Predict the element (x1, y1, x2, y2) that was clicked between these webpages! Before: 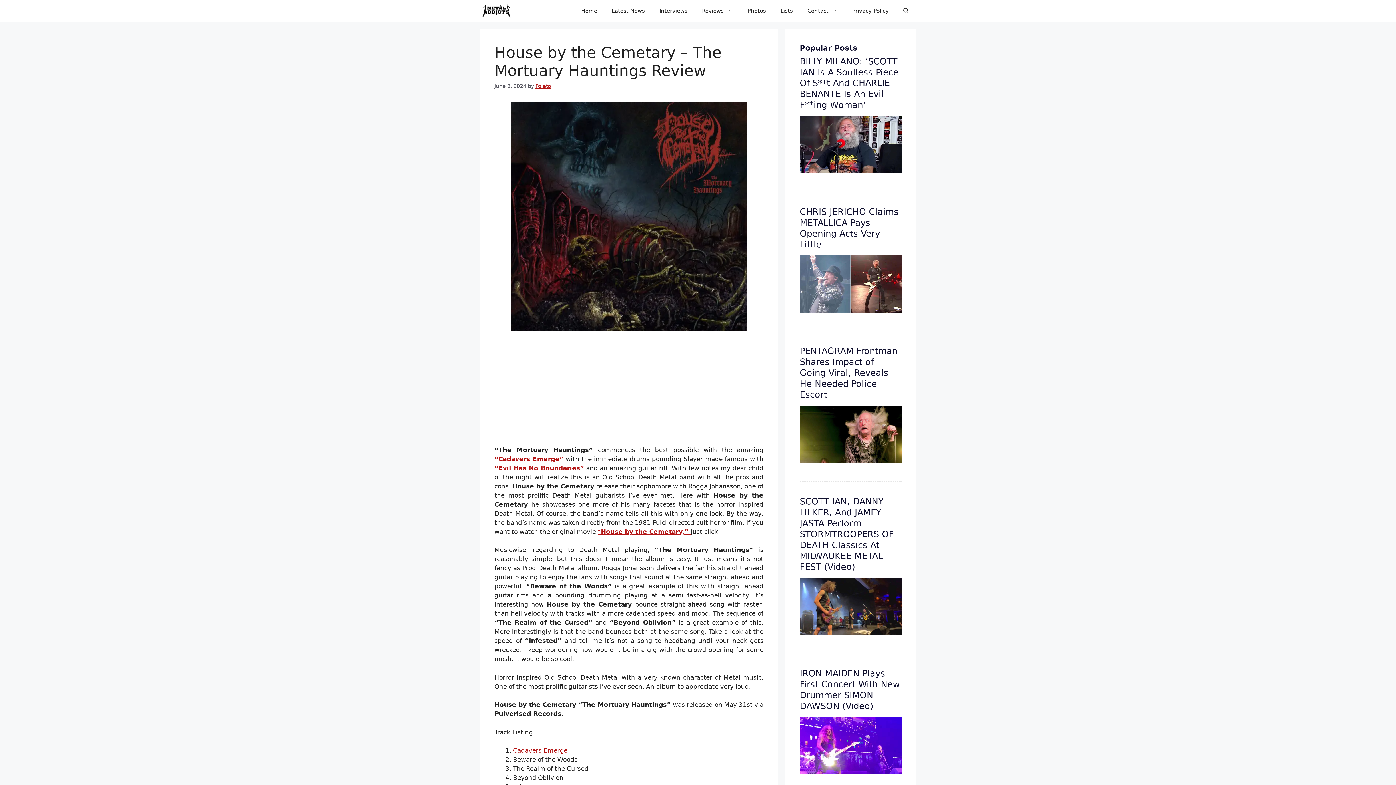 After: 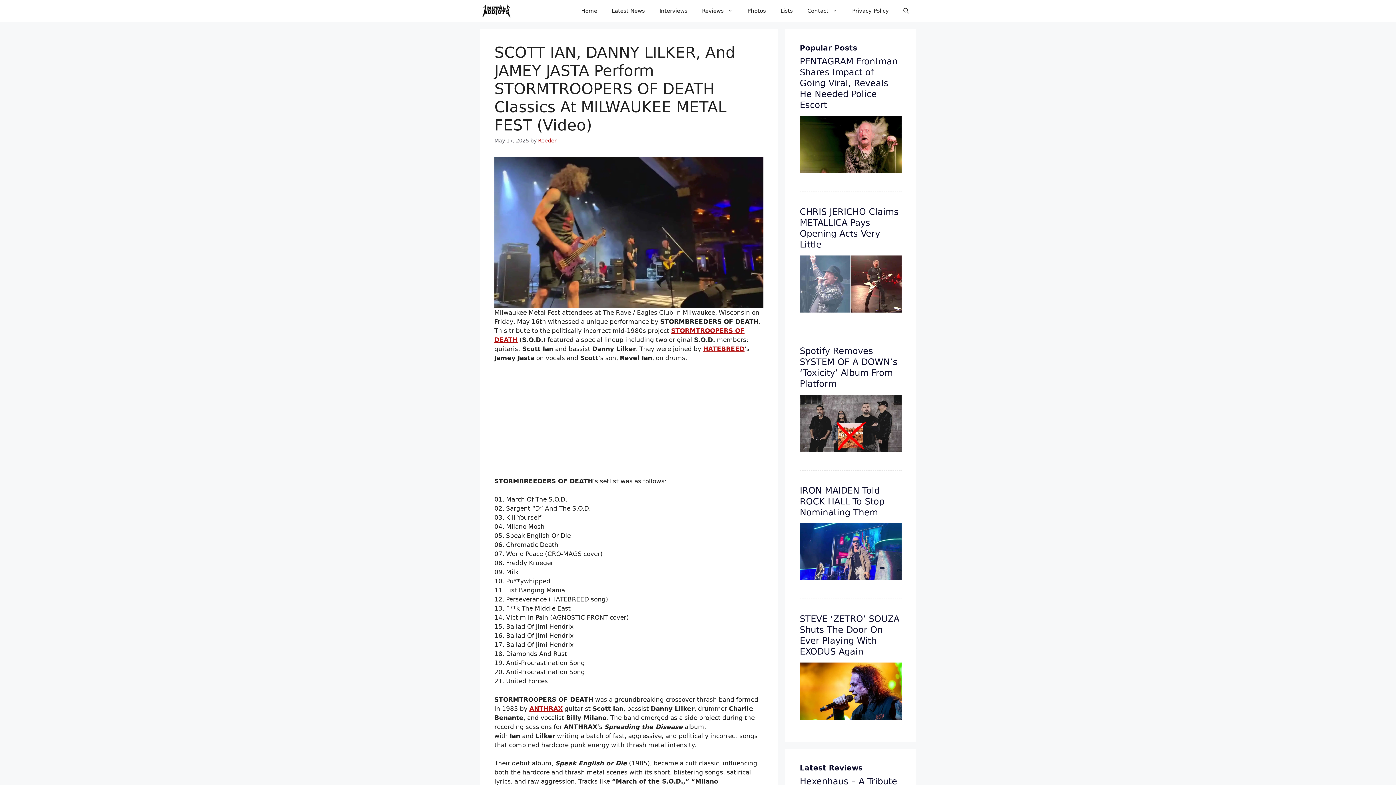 Action: label: SCOTT IAN, DANNY LILKER, And JAMEY JASTA Perform STORMTROOPERS OF DEATH Classics At MILWAUKEE METAL FEST (Video) bbox: (800, 496, 894, 572)